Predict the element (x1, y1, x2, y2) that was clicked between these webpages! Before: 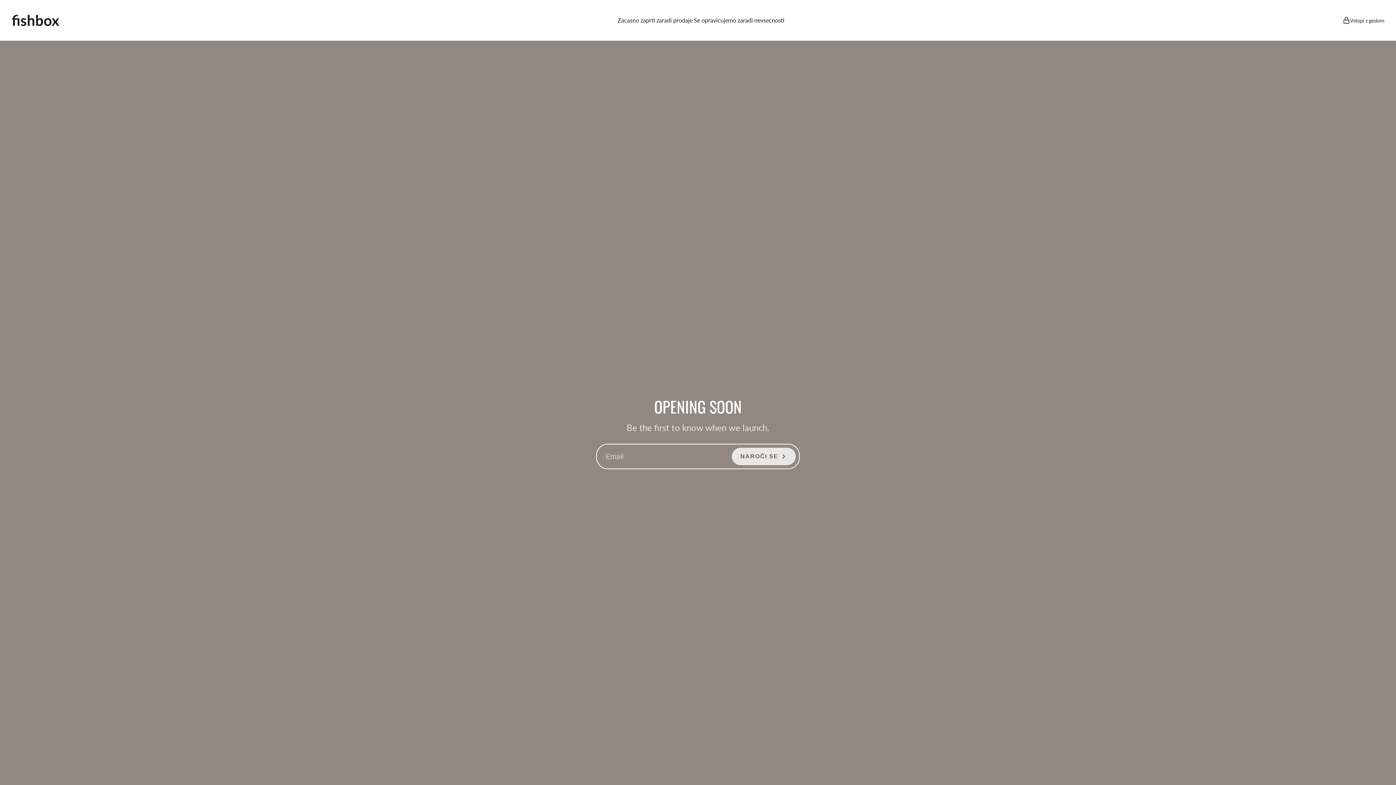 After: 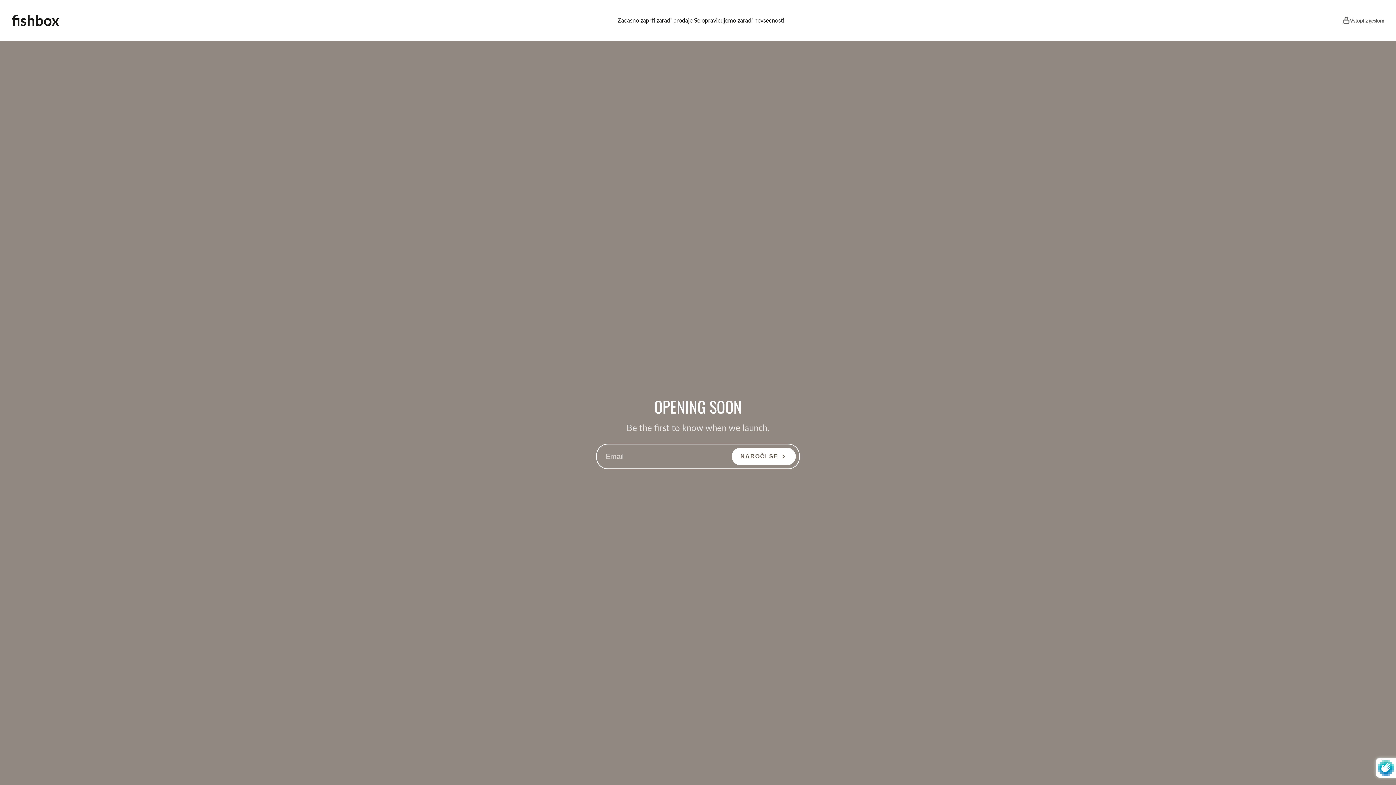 Action: bbox: (731, 447, 796, 465) label: NAROČI SE